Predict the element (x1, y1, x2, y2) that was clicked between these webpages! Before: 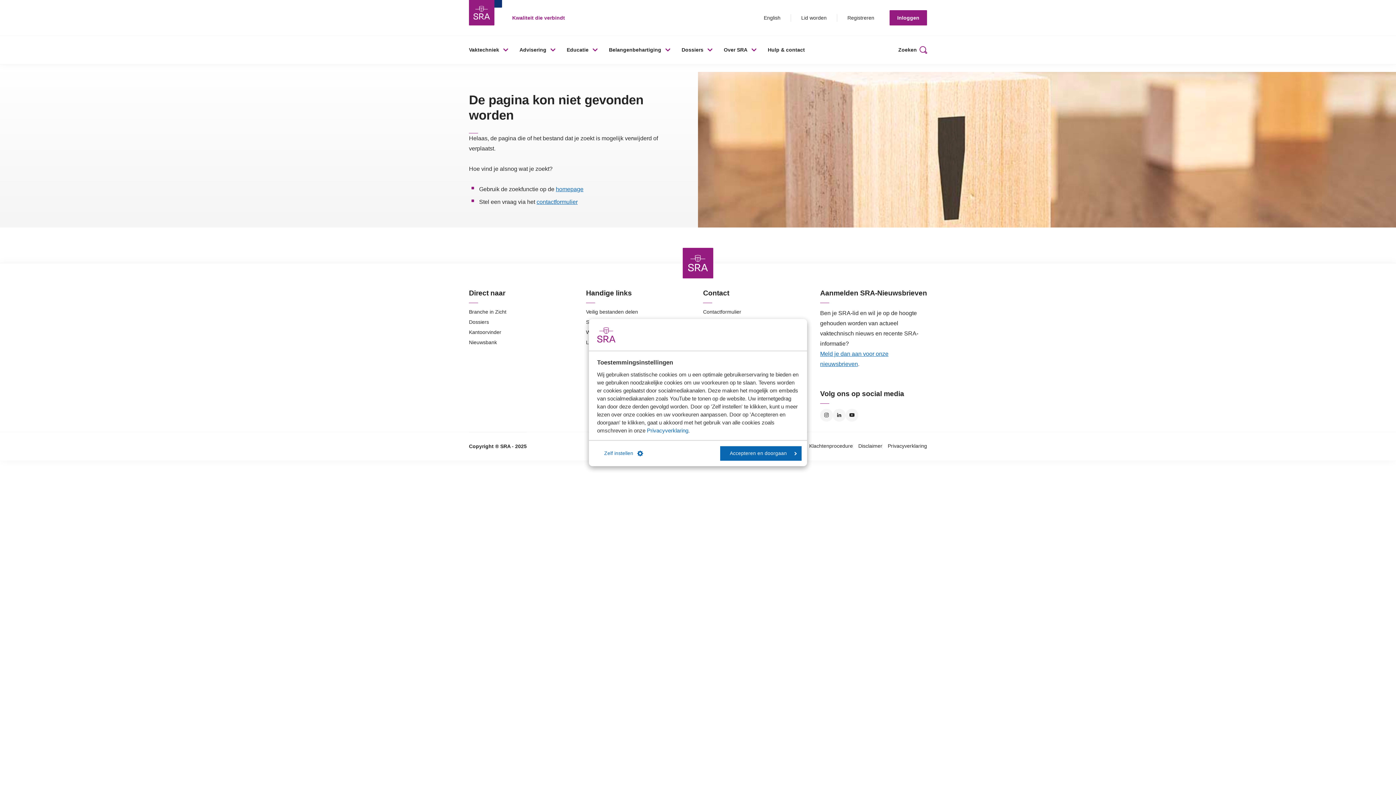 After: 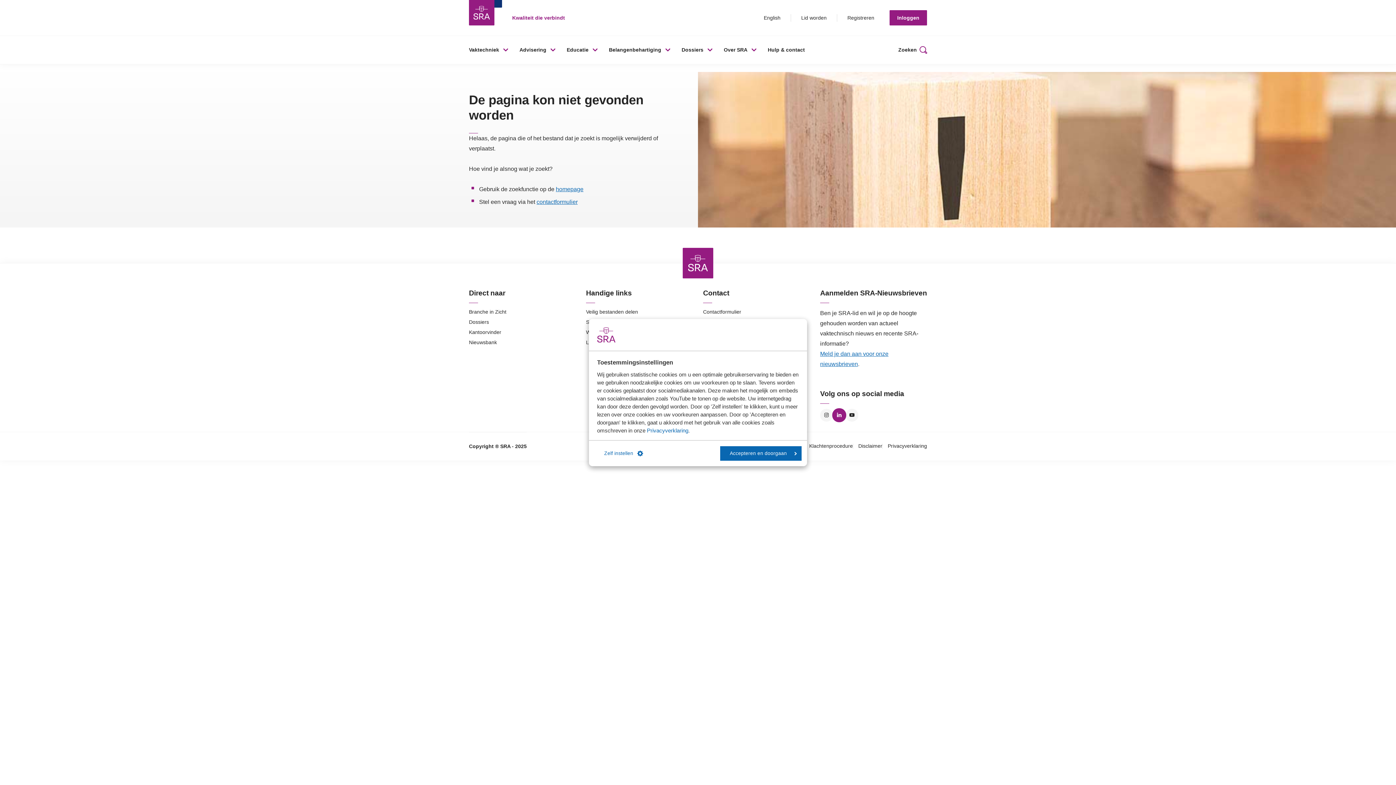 Action: bbox: (833, 409, 845, 421) label: LinkedIn